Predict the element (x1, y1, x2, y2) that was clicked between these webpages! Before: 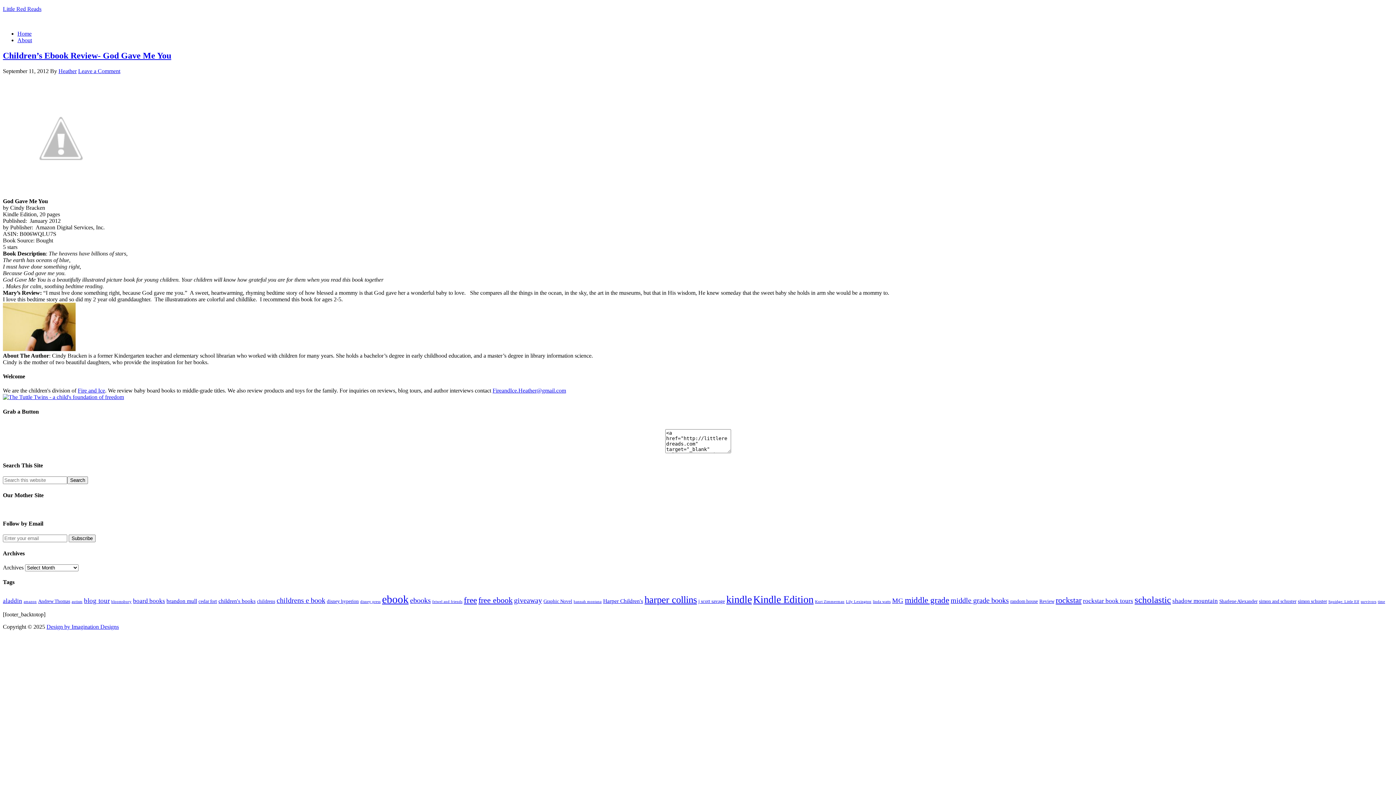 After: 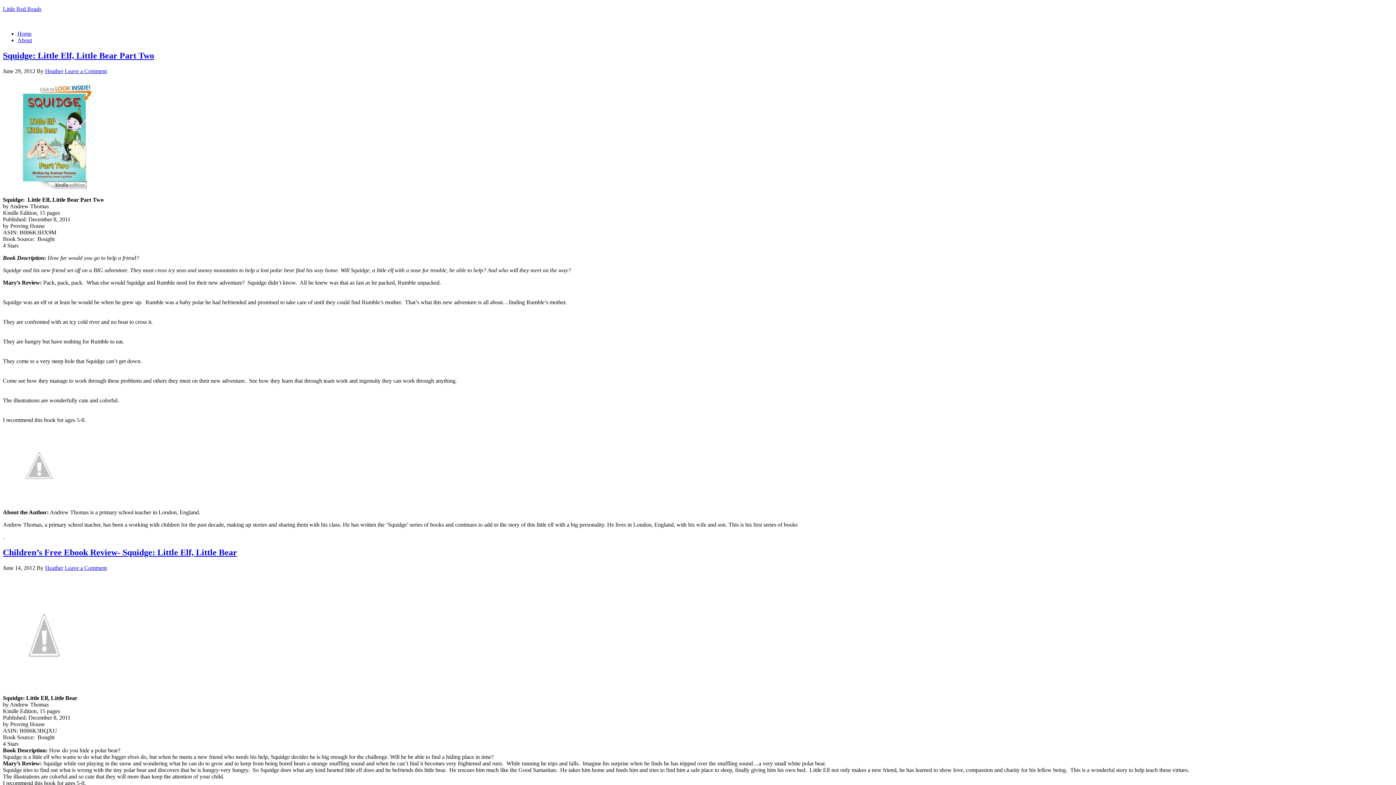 Action: label: Andrew Thomas (3 items) bbox: (38, 598, 70, 604)